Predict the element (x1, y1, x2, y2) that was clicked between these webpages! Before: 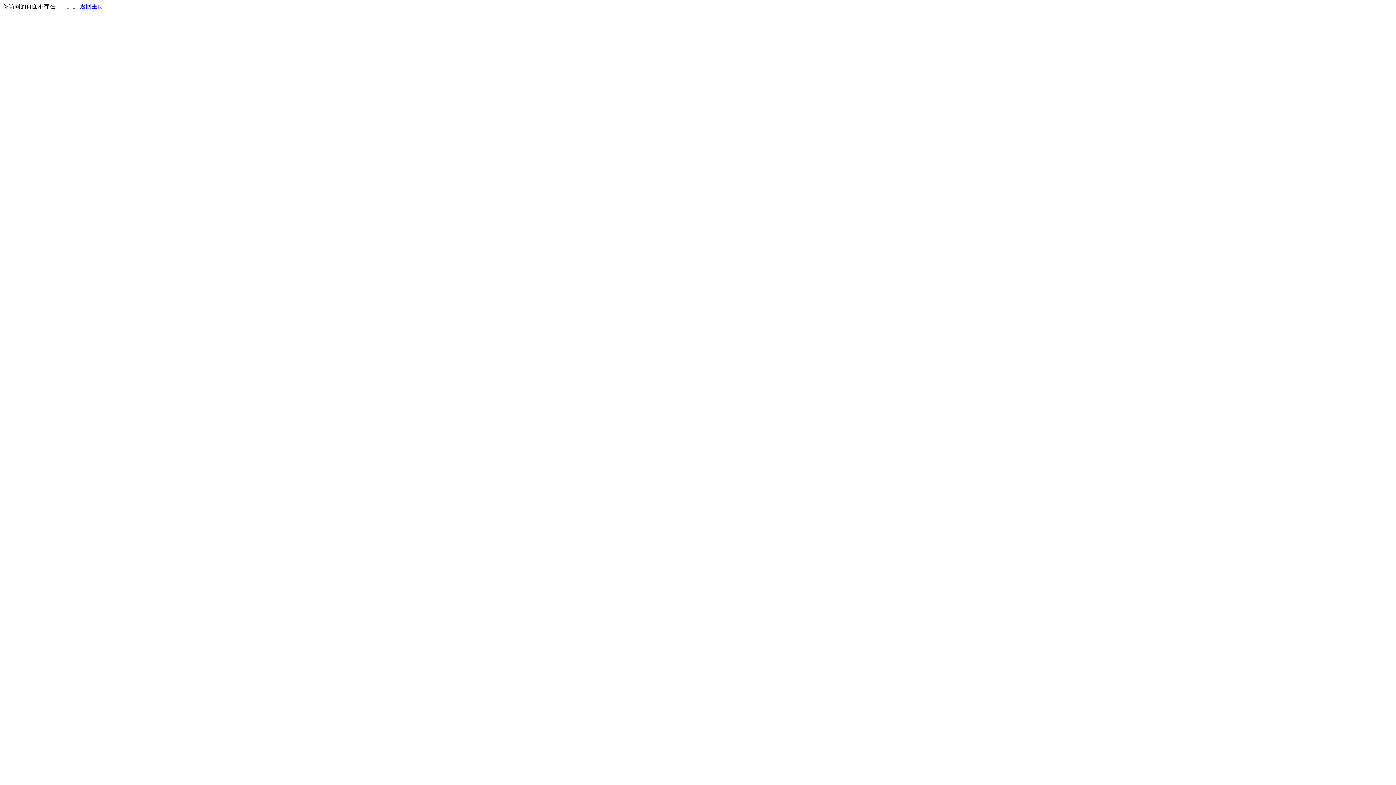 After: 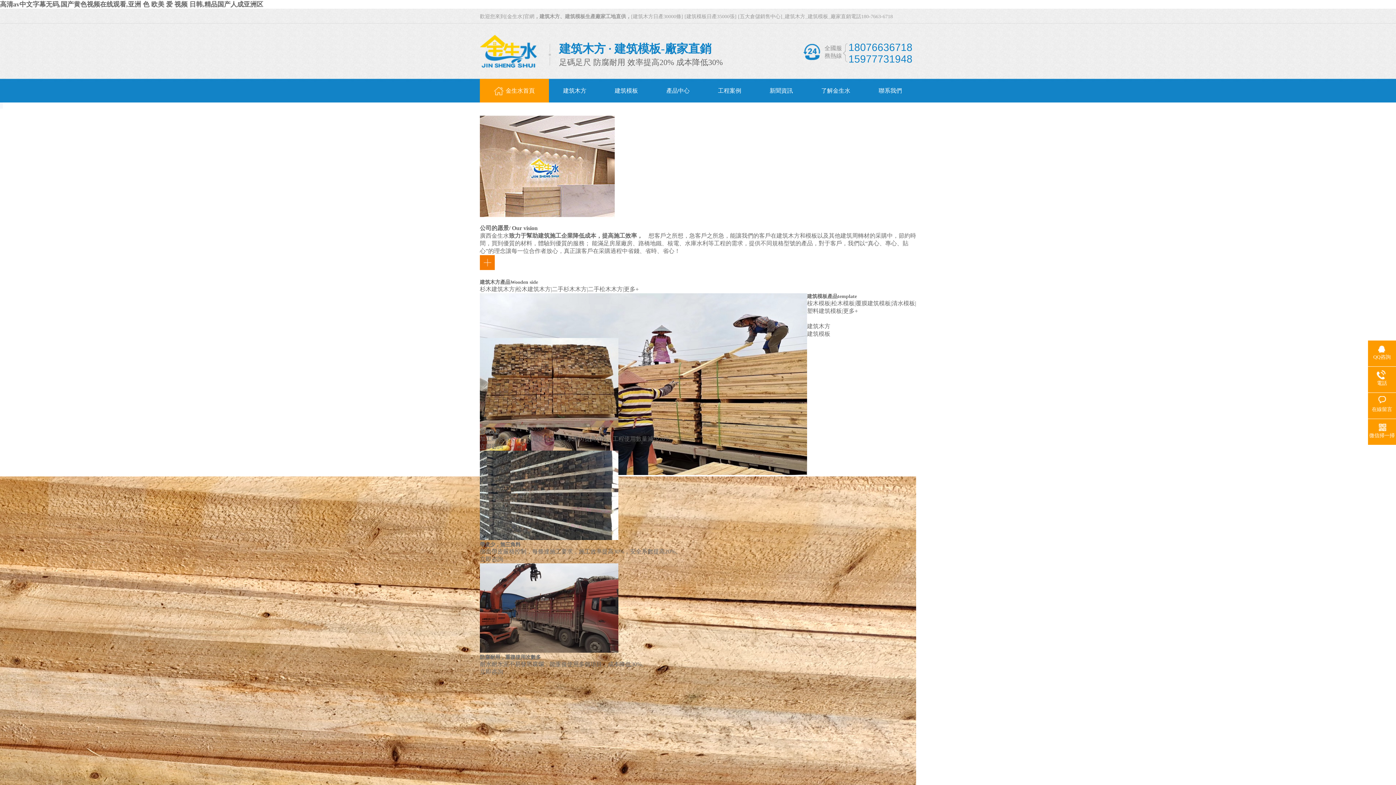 Action: bbox: (80, 3, 103, 9) label: 返回主页